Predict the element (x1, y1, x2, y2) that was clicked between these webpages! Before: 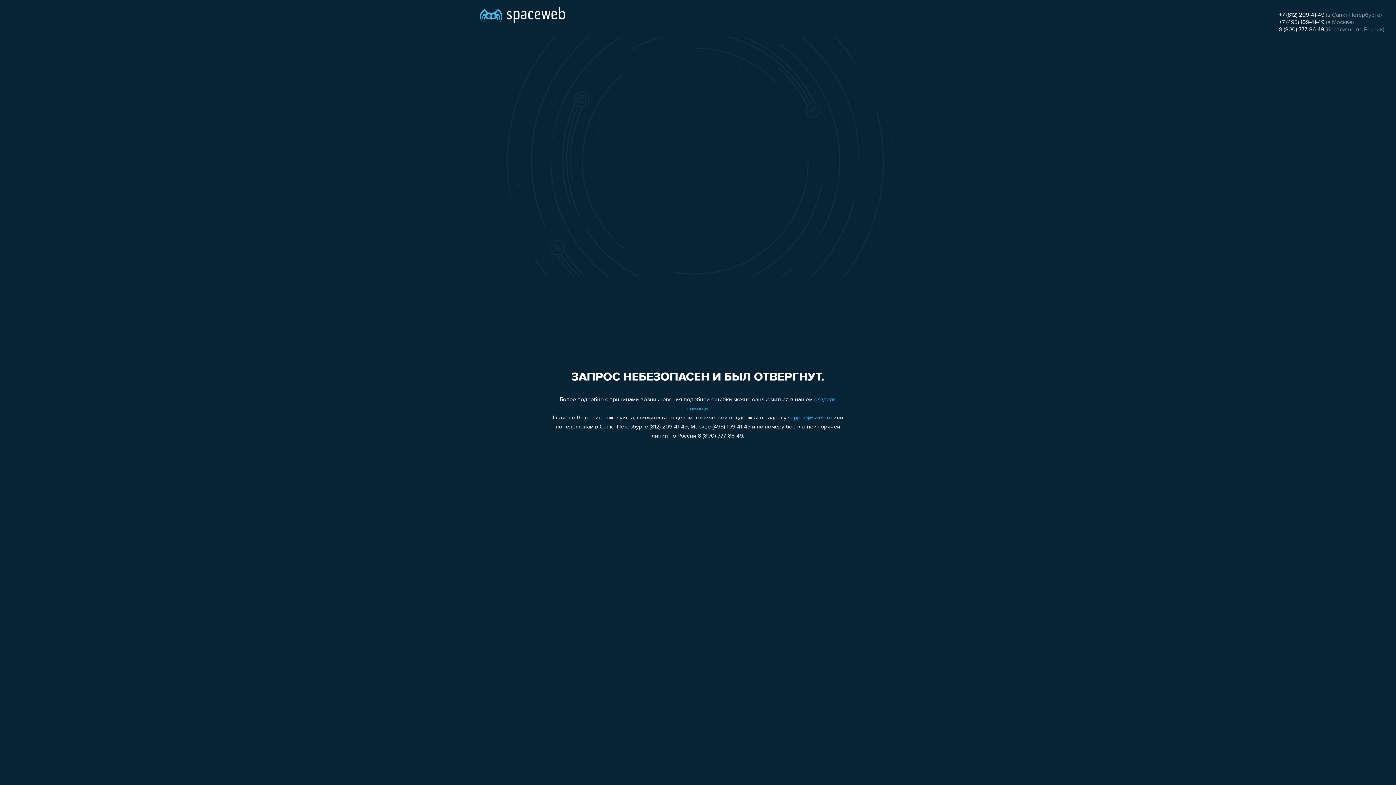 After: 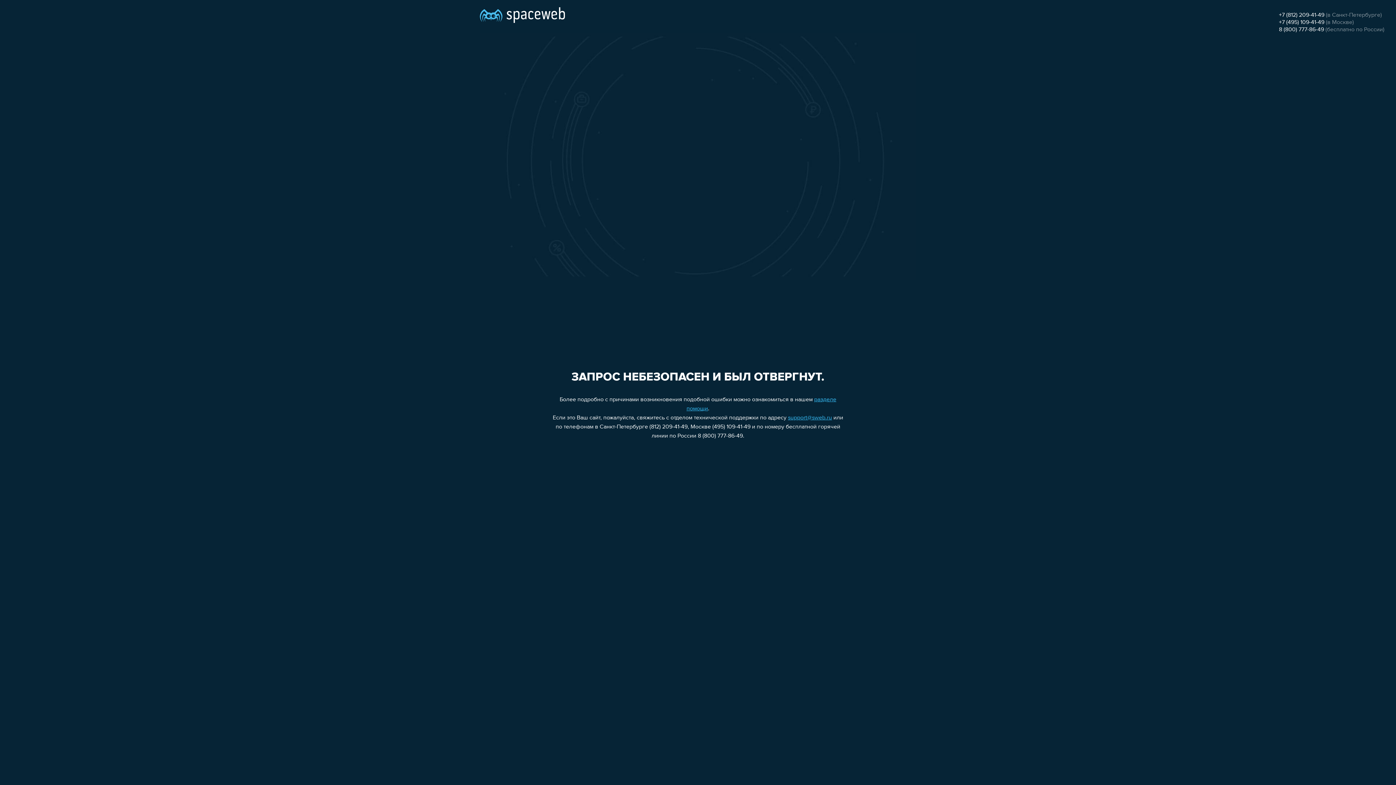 Action: bbox: (1279, 12, 1324, 18) label: +7 (812) 209-41-49